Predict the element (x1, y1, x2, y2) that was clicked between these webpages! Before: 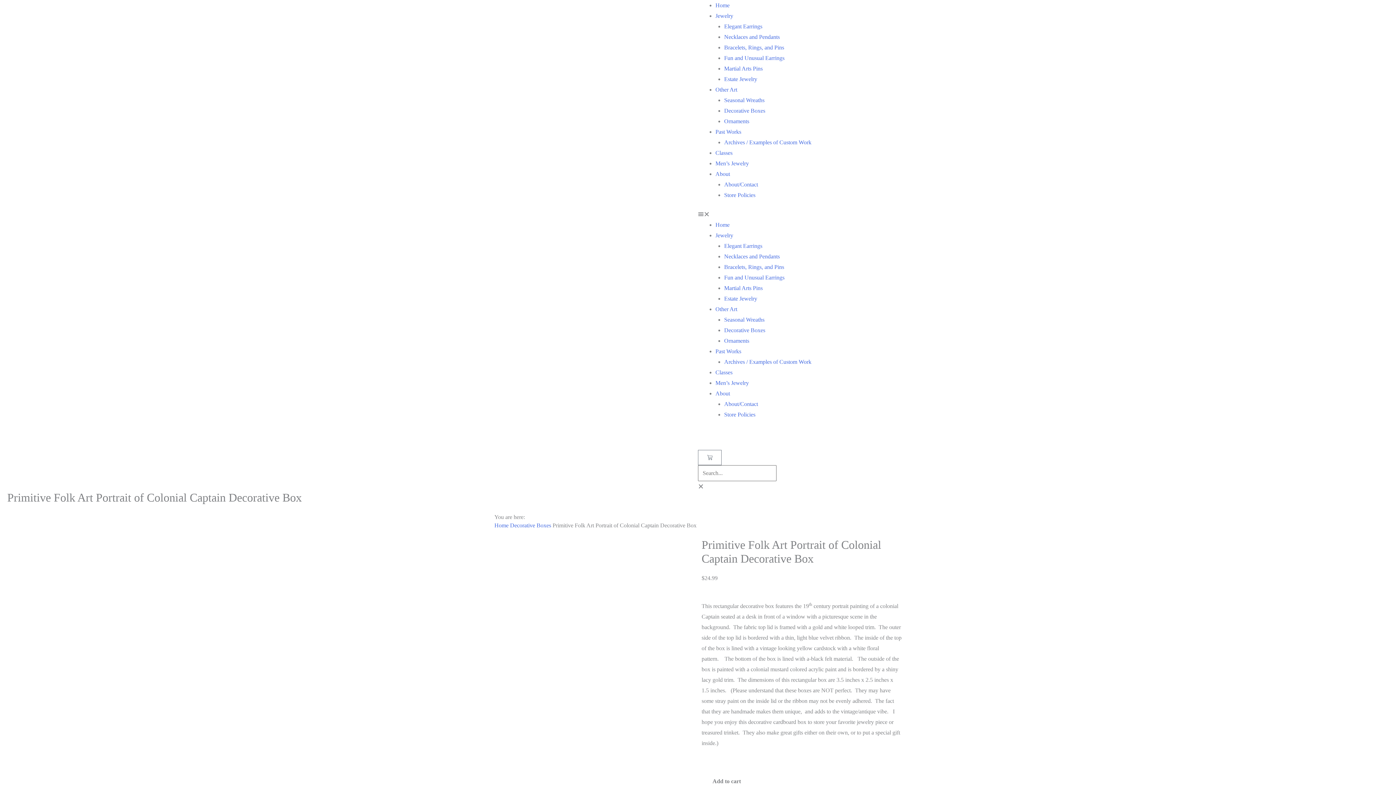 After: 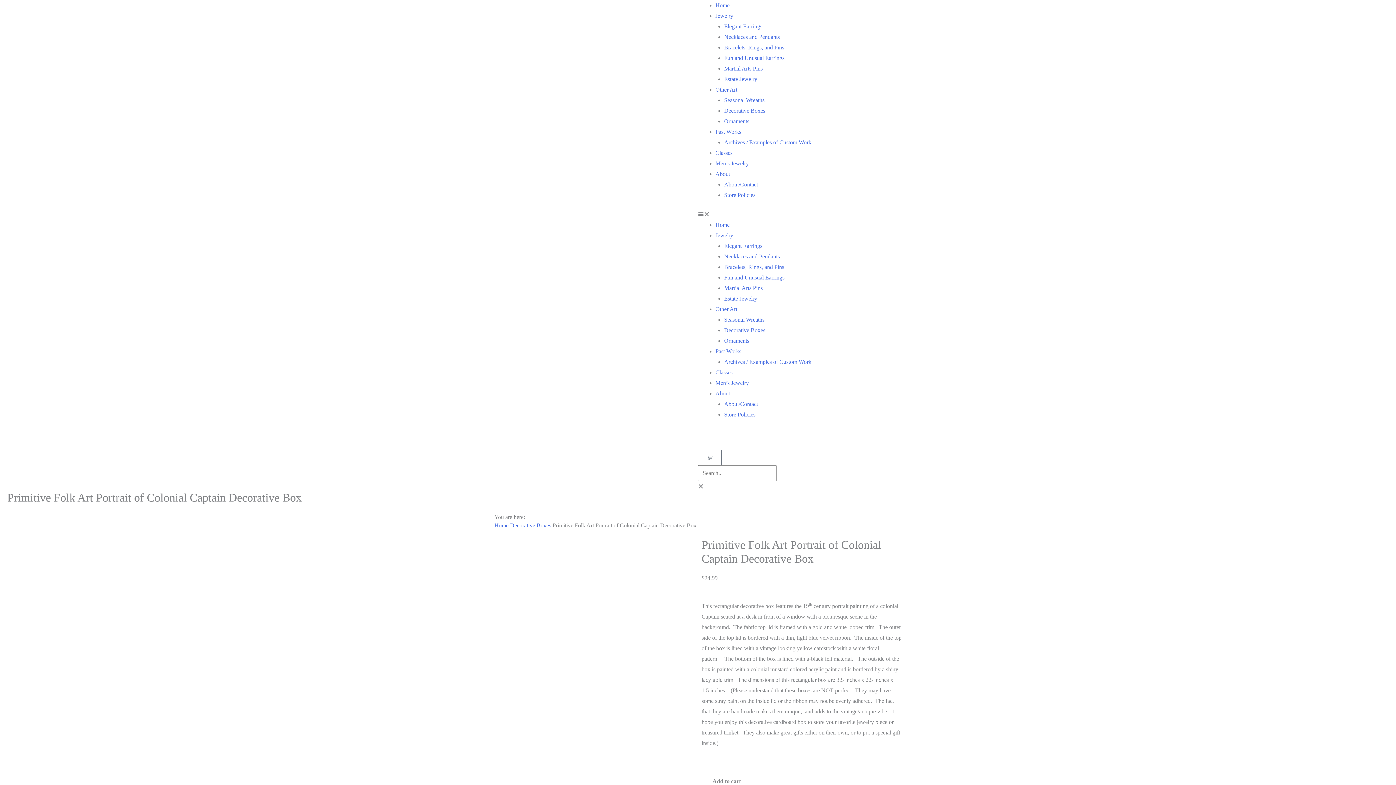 Action: bbox: (717, 428, 736, 446) label: Pinterest